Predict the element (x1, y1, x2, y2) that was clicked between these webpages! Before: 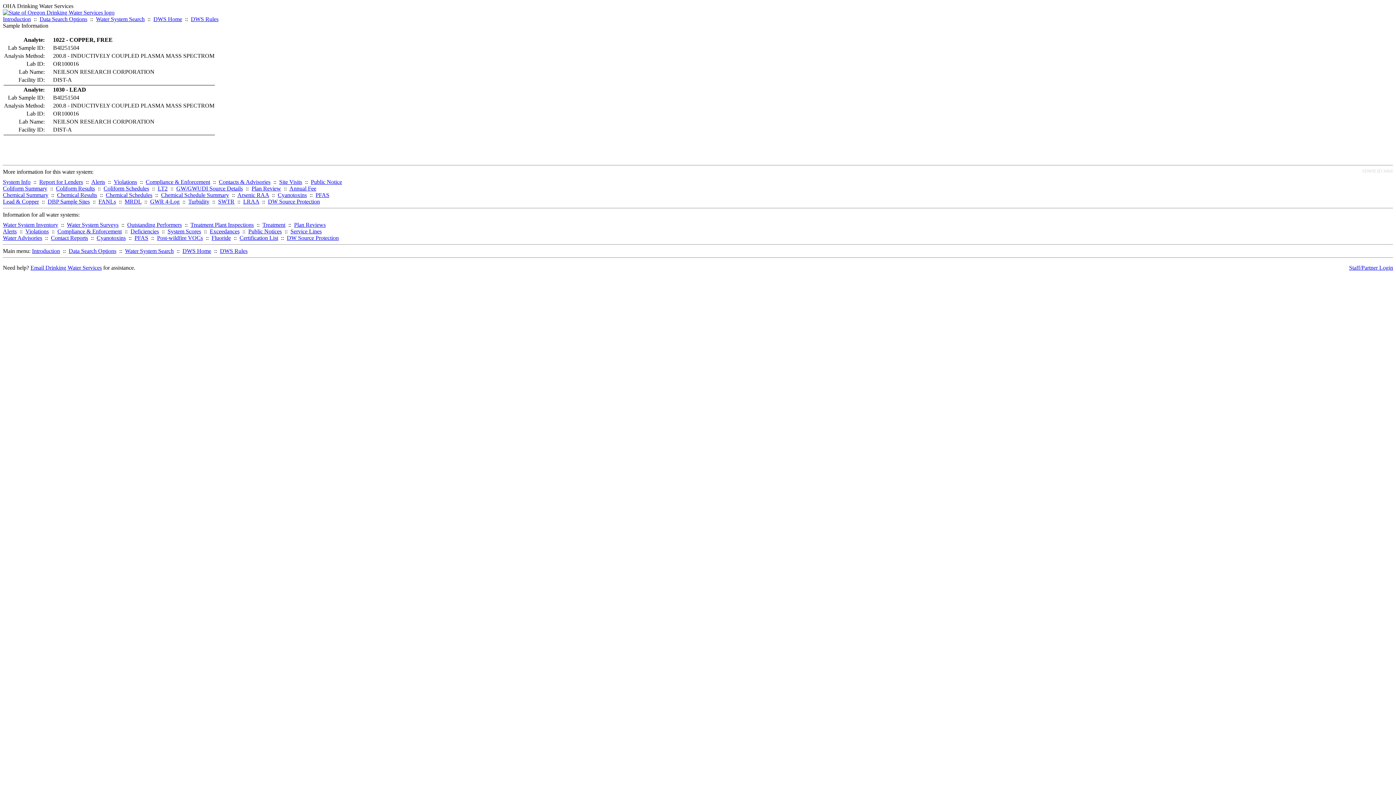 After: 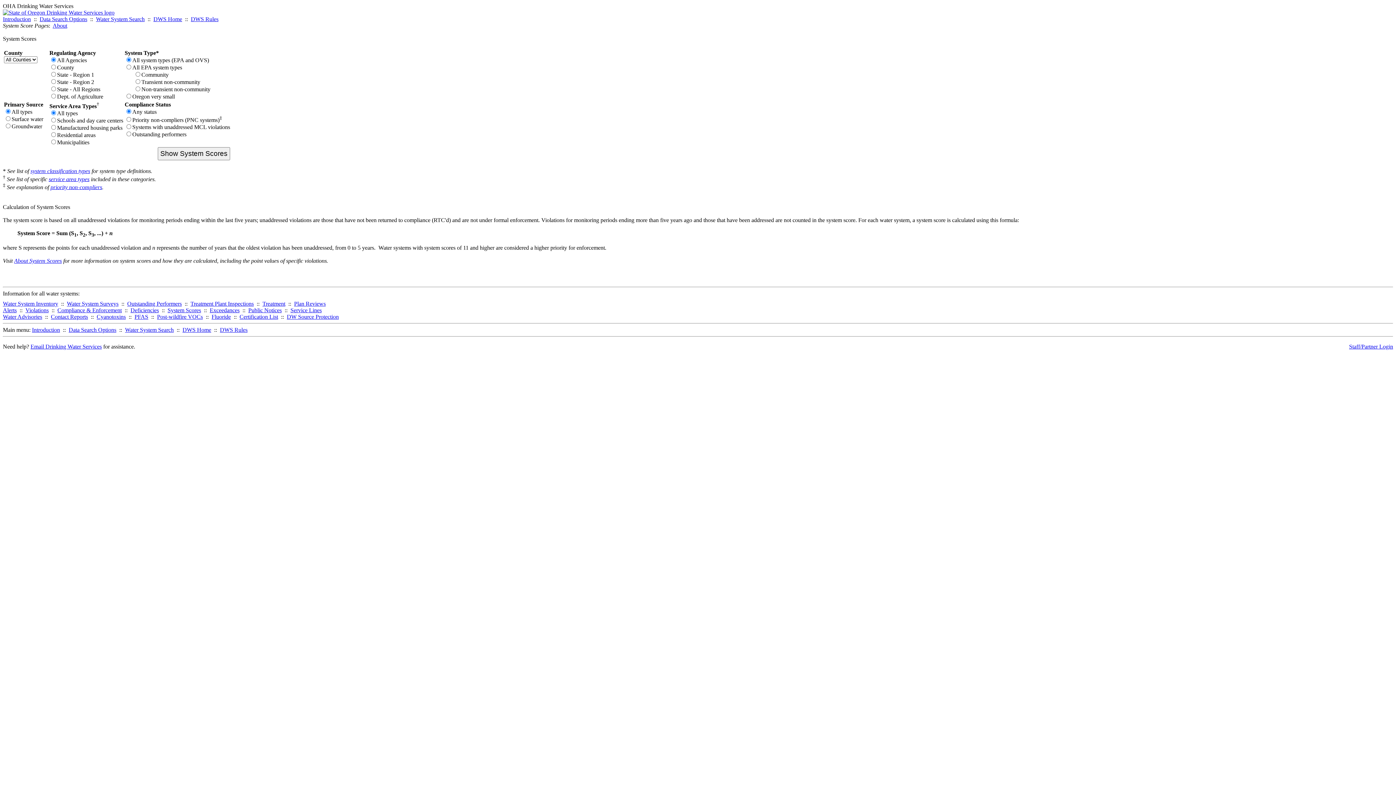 Action: bbox: (167, 228, 201, 234) label: System Scores